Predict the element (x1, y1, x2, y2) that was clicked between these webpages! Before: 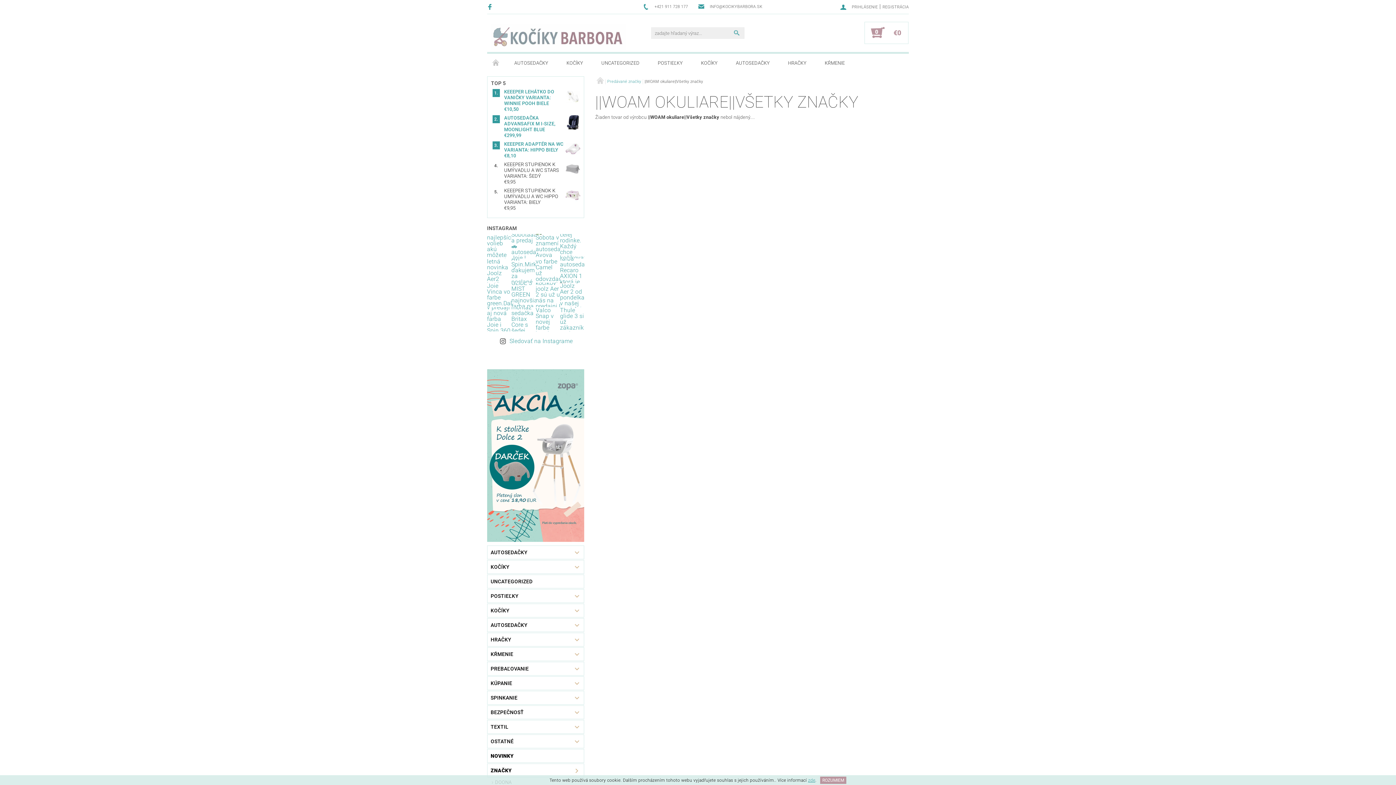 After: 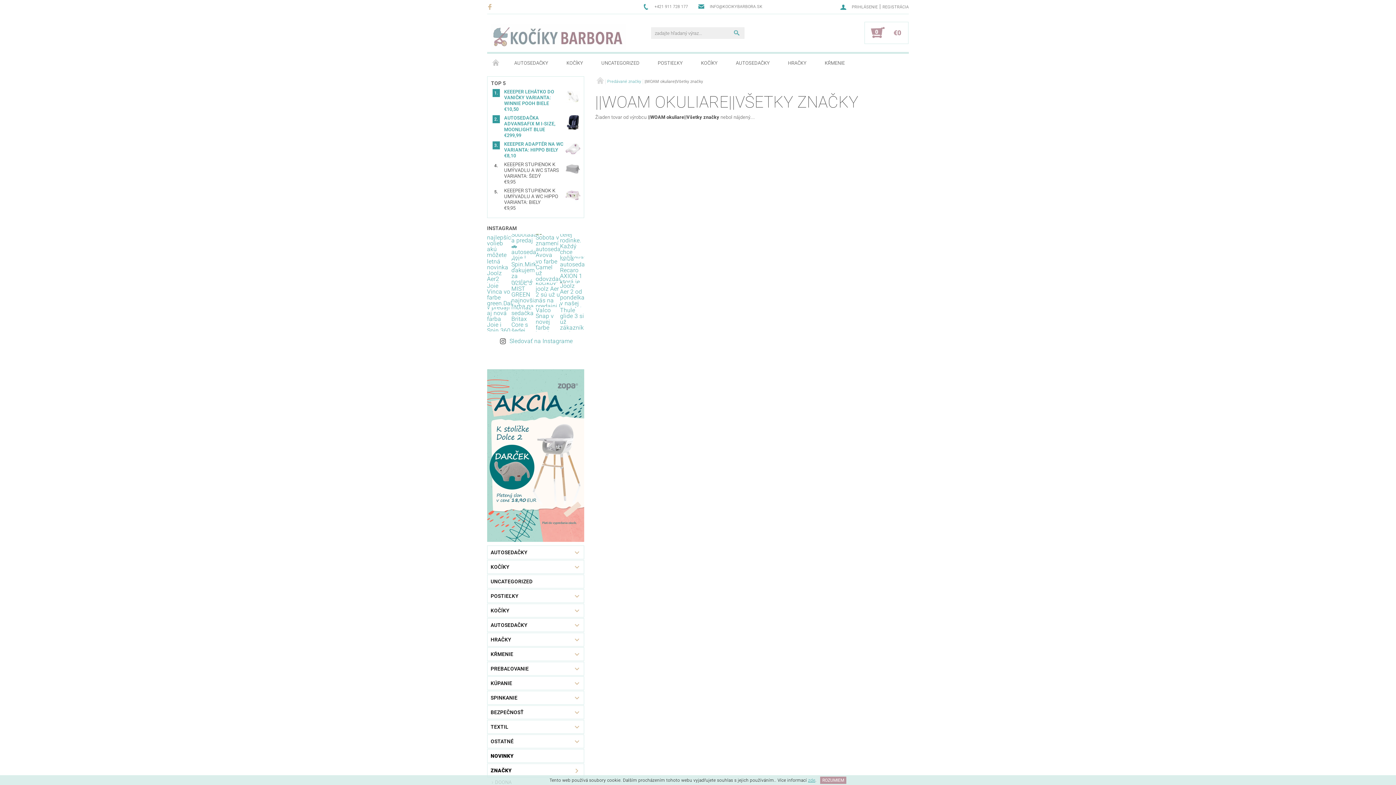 Action: label:   bbox: (487, 3, 494, 9)